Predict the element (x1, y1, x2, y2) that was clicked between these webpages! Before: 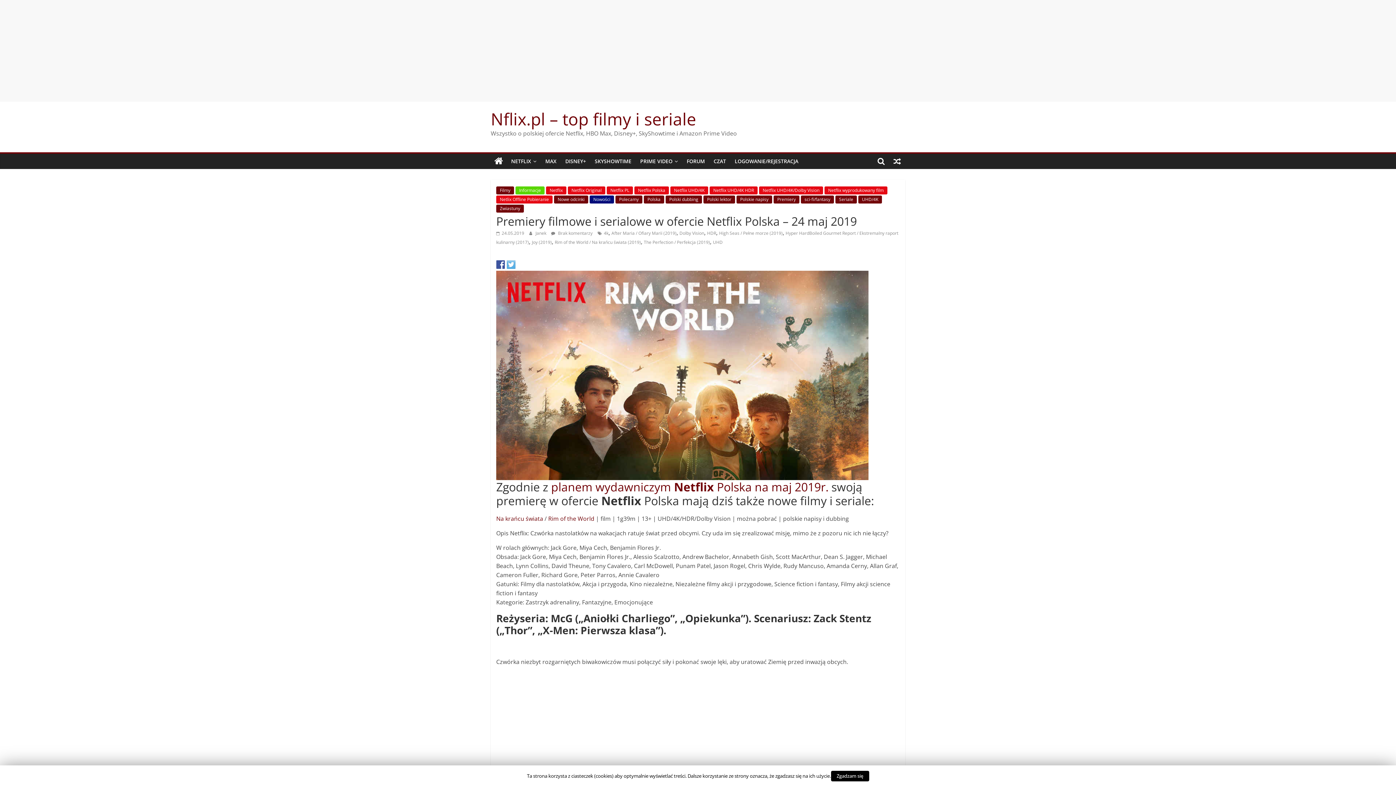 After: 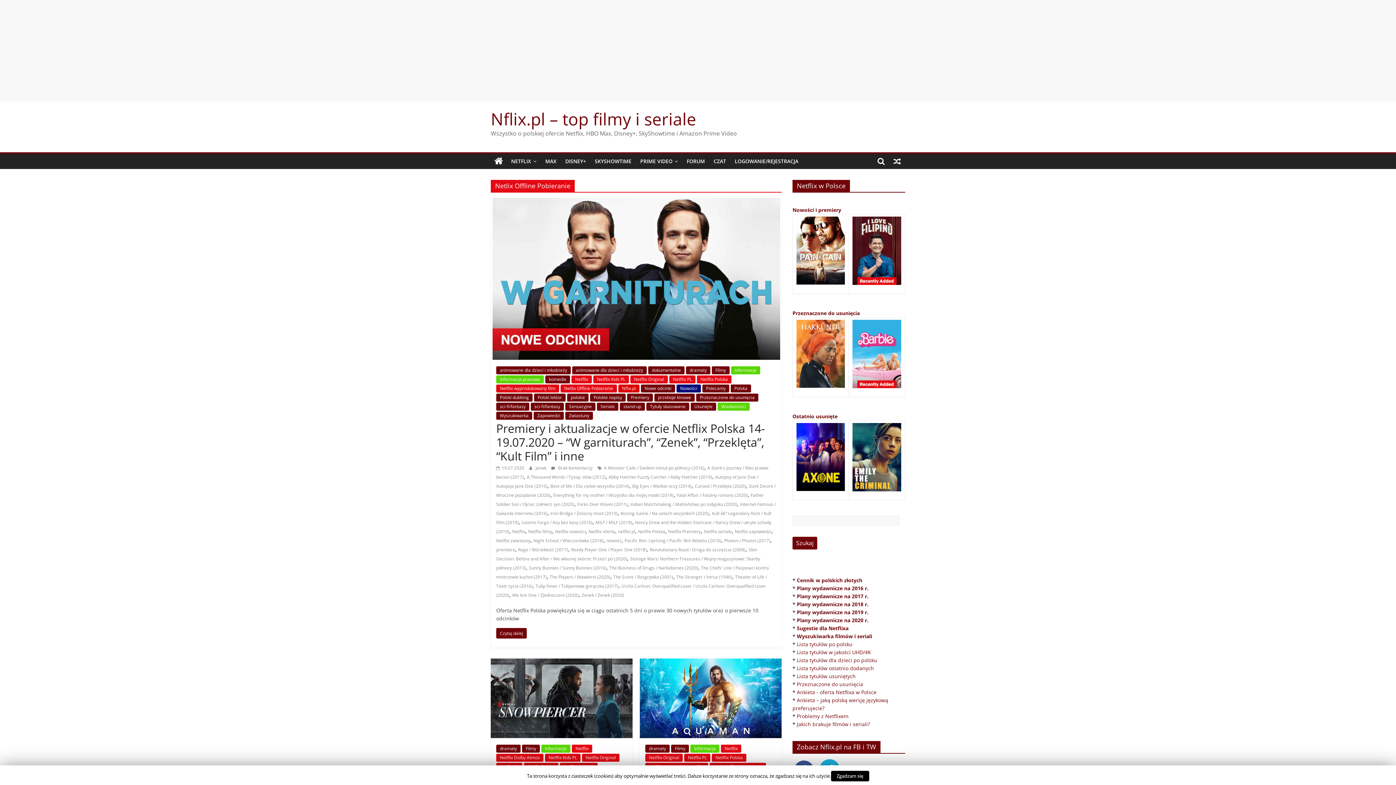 Action: bbox: (496, 195, 552, 203) label: Netlix Offline Pobieranie